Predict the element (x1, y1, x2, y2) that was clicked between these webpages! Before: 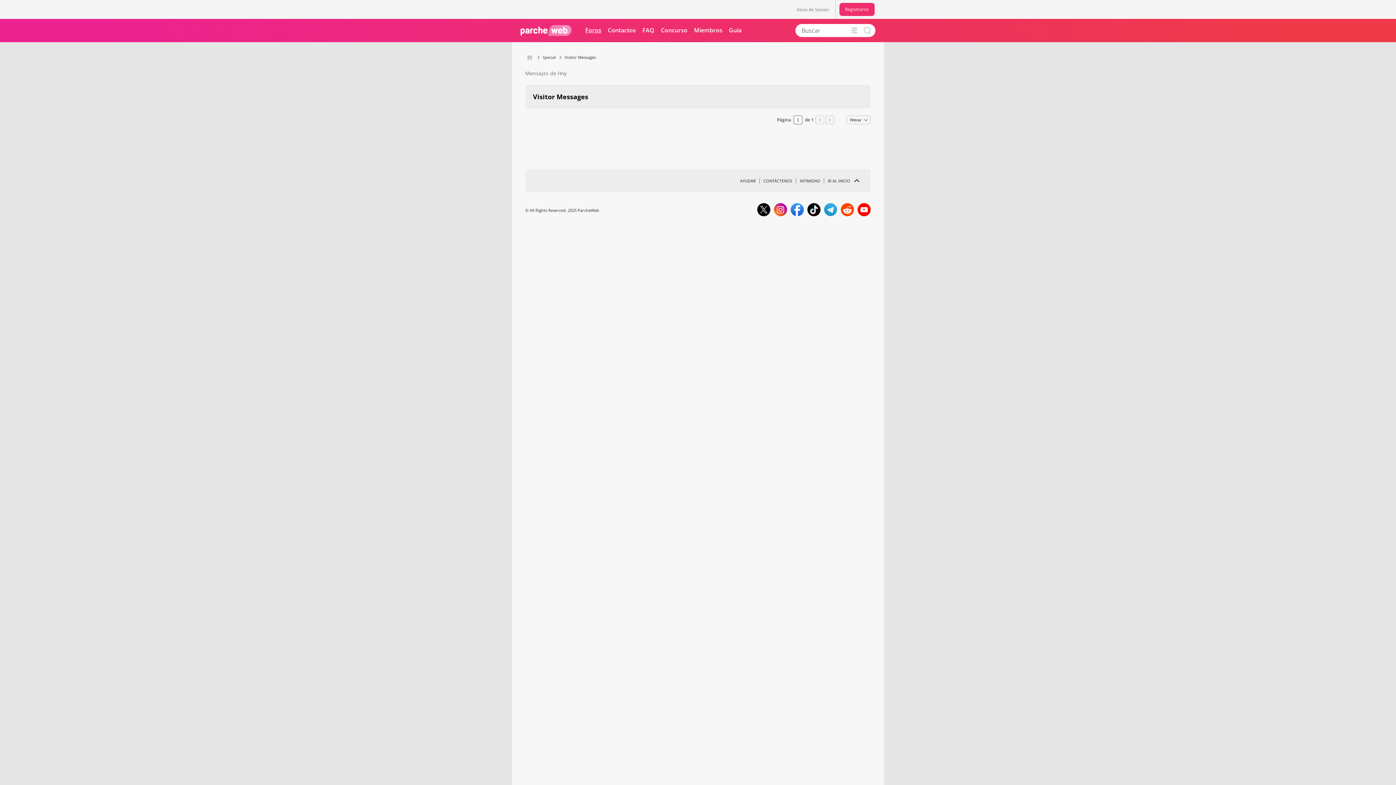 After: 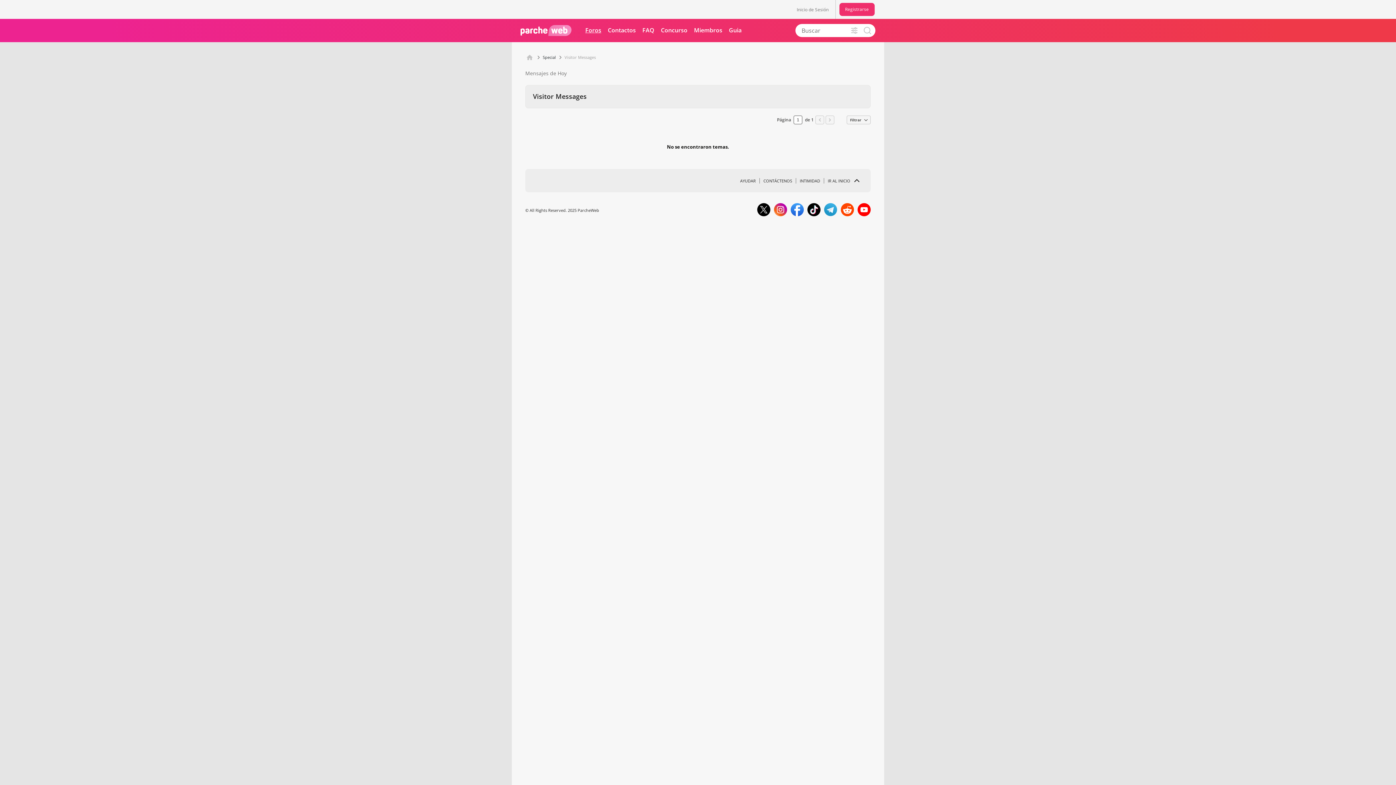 Action: label: Visitor Messages bbox: (564, 53, 596, 61)